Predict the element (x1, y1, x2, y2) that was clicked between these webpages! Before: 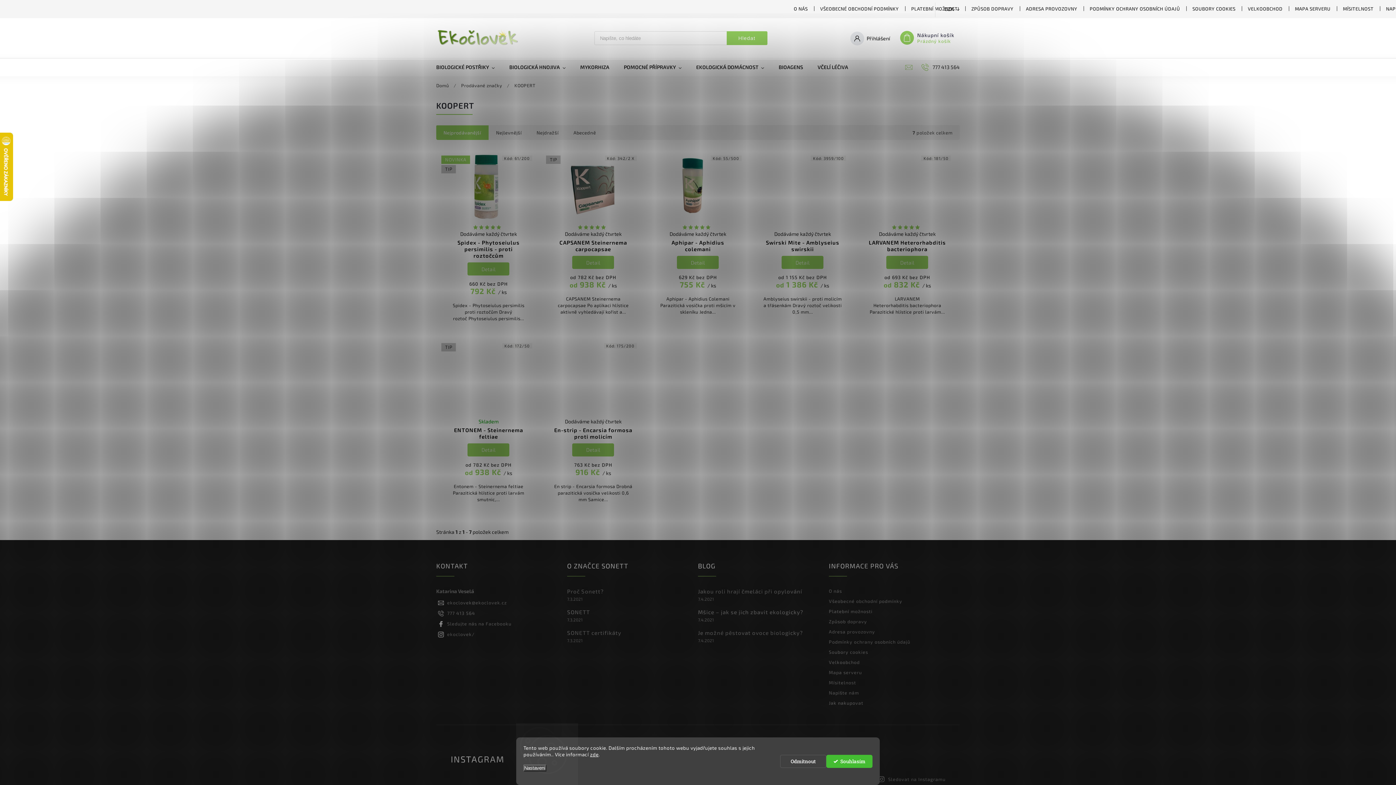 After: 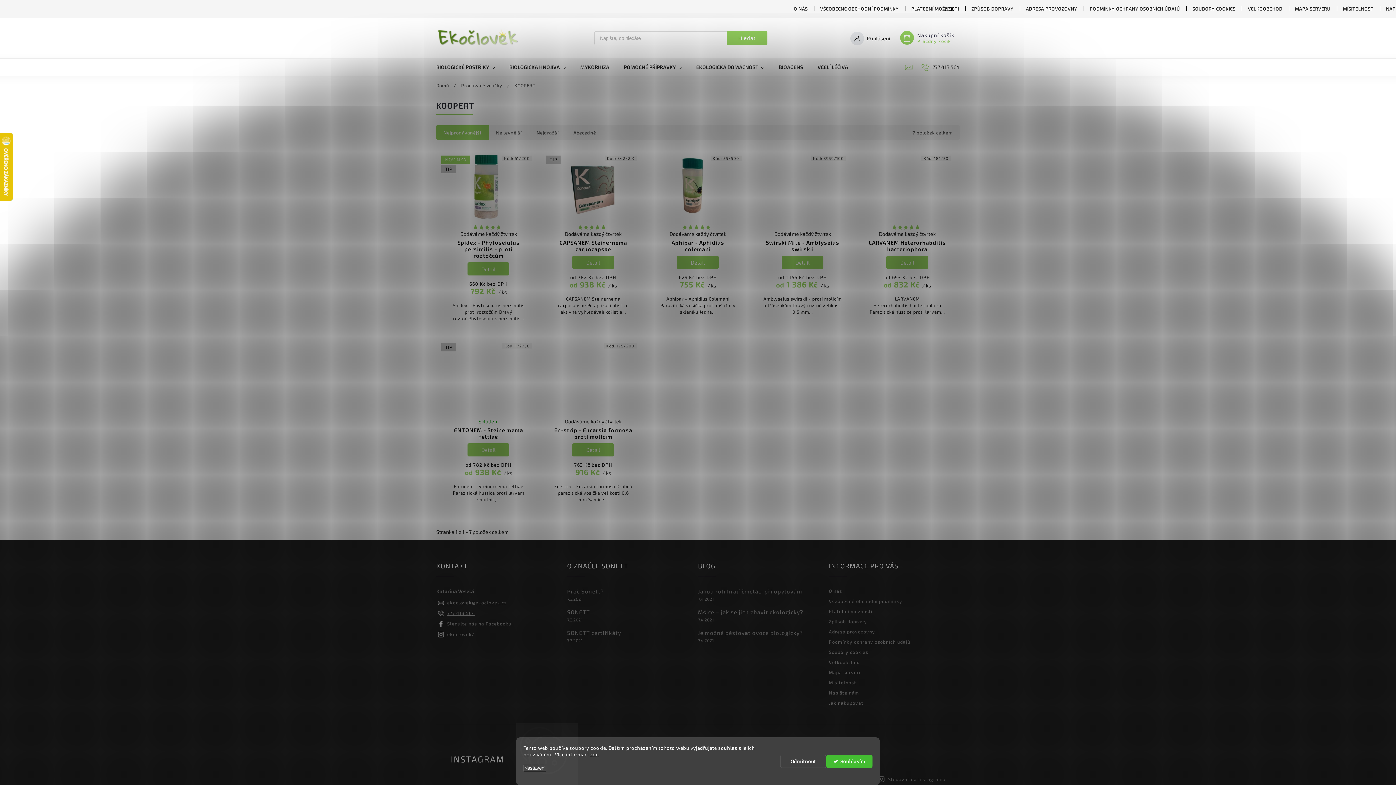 Action: label: Zavolat na 777413564 bbox: (436, 610, 475, 616)